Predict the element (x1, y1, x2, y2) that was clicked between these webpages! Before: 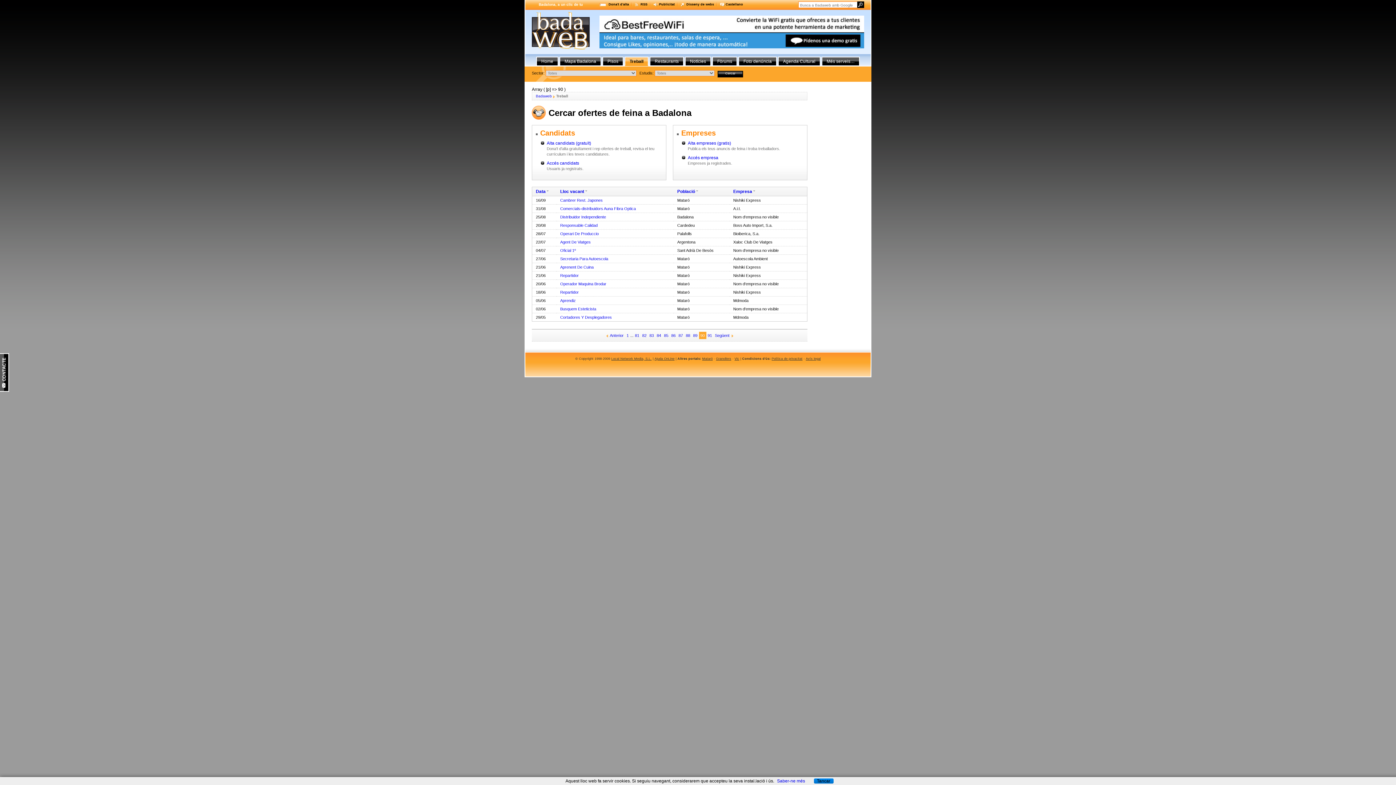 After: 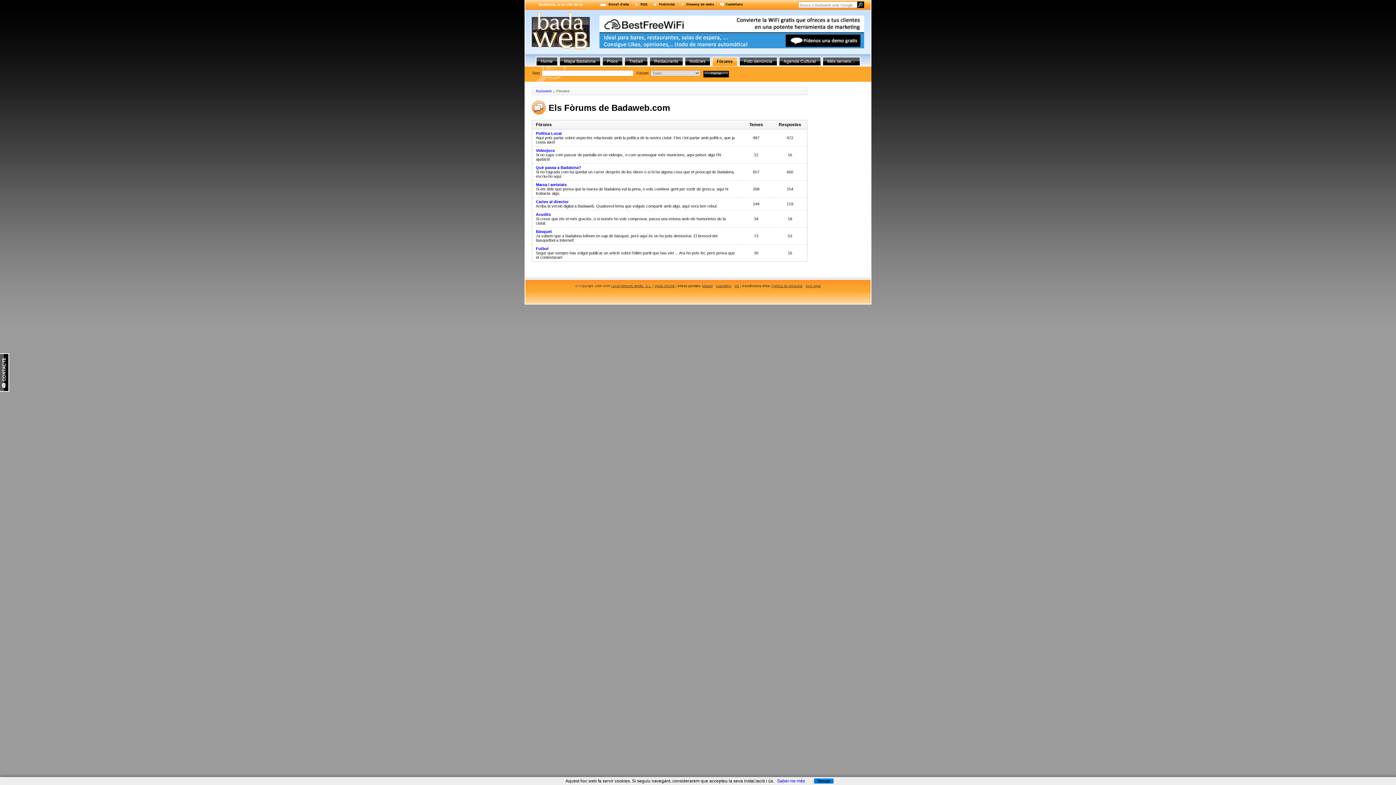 Action: label: Fòrums bbox: (712, 56, 737, 66)